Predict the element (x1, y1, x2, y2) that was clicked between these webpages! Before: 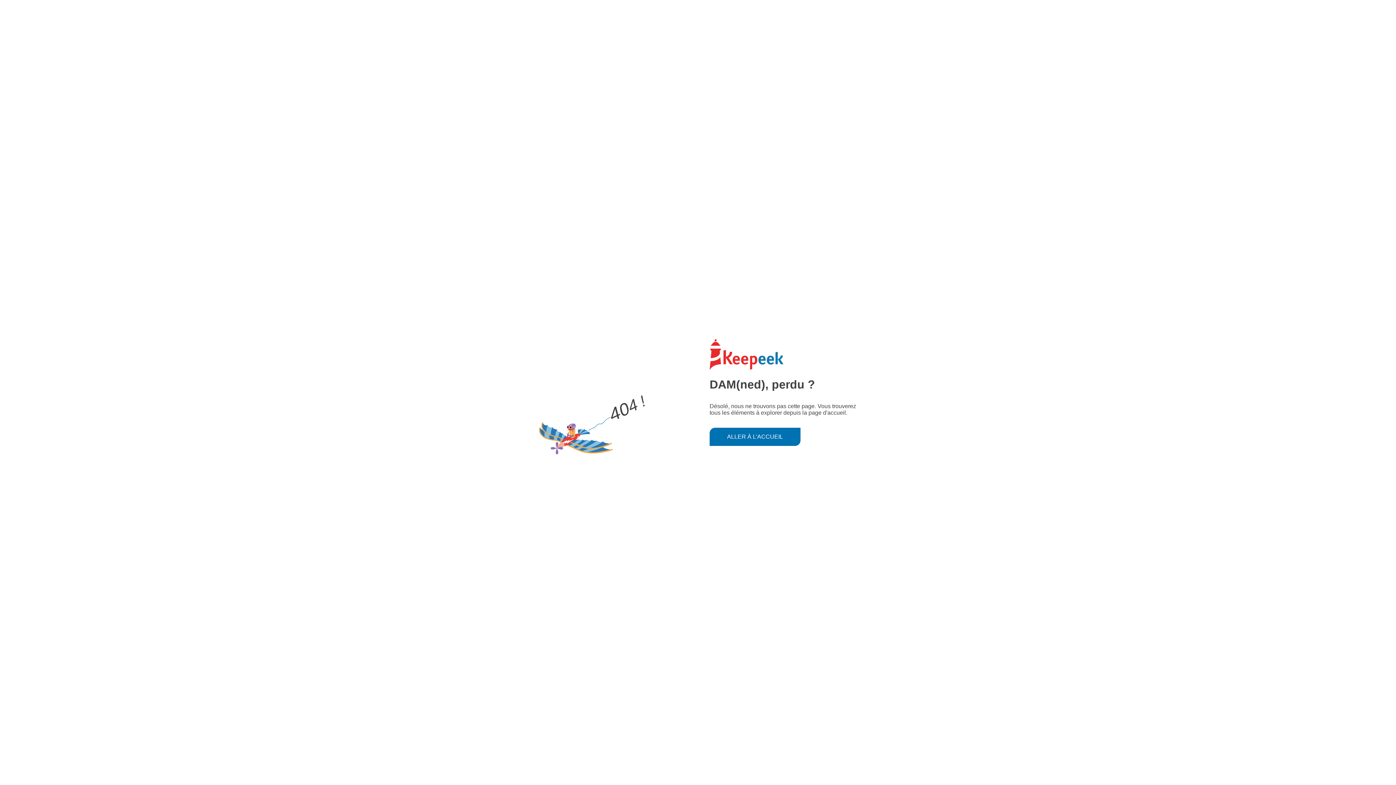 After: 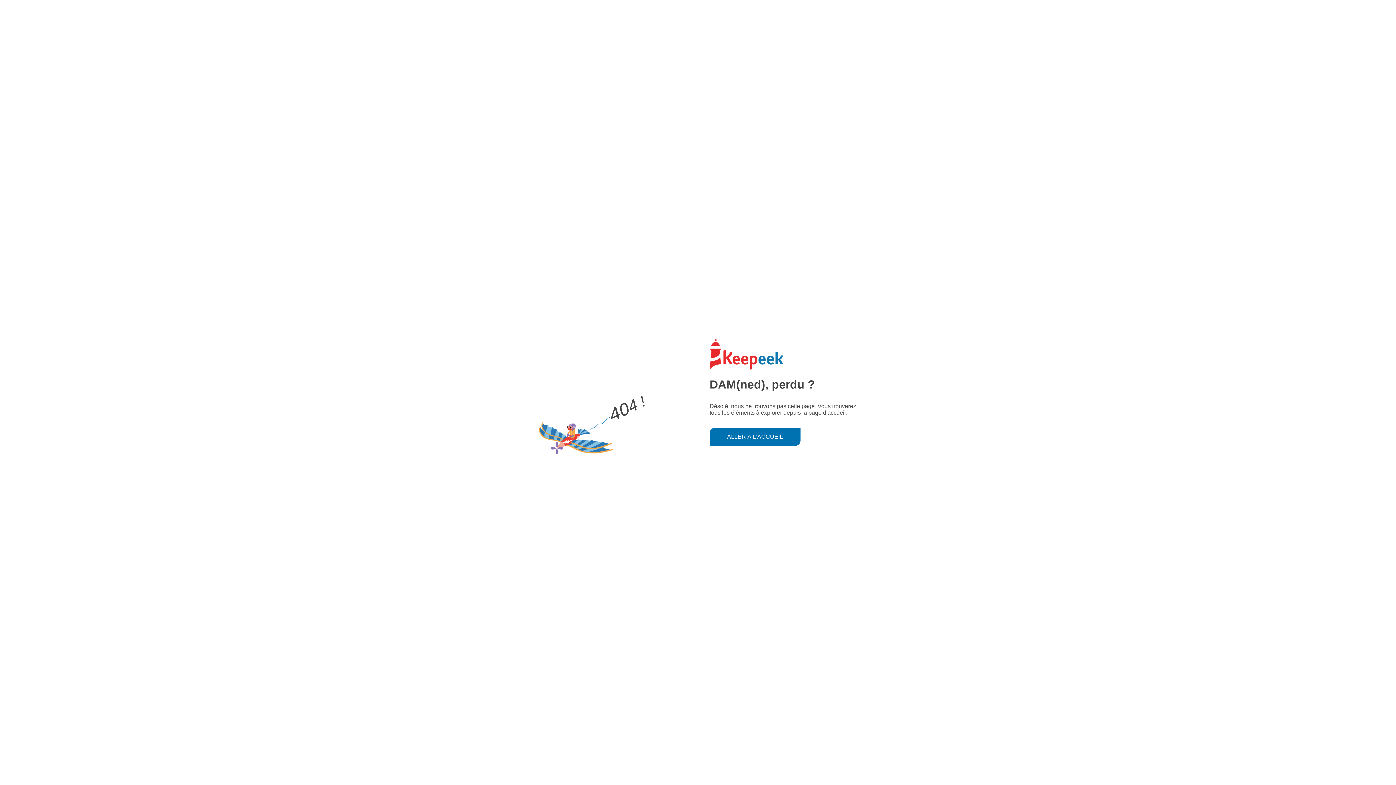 Action: label: ALLER À L'ACCUEIL bbox: (709, 427, 800, 446)